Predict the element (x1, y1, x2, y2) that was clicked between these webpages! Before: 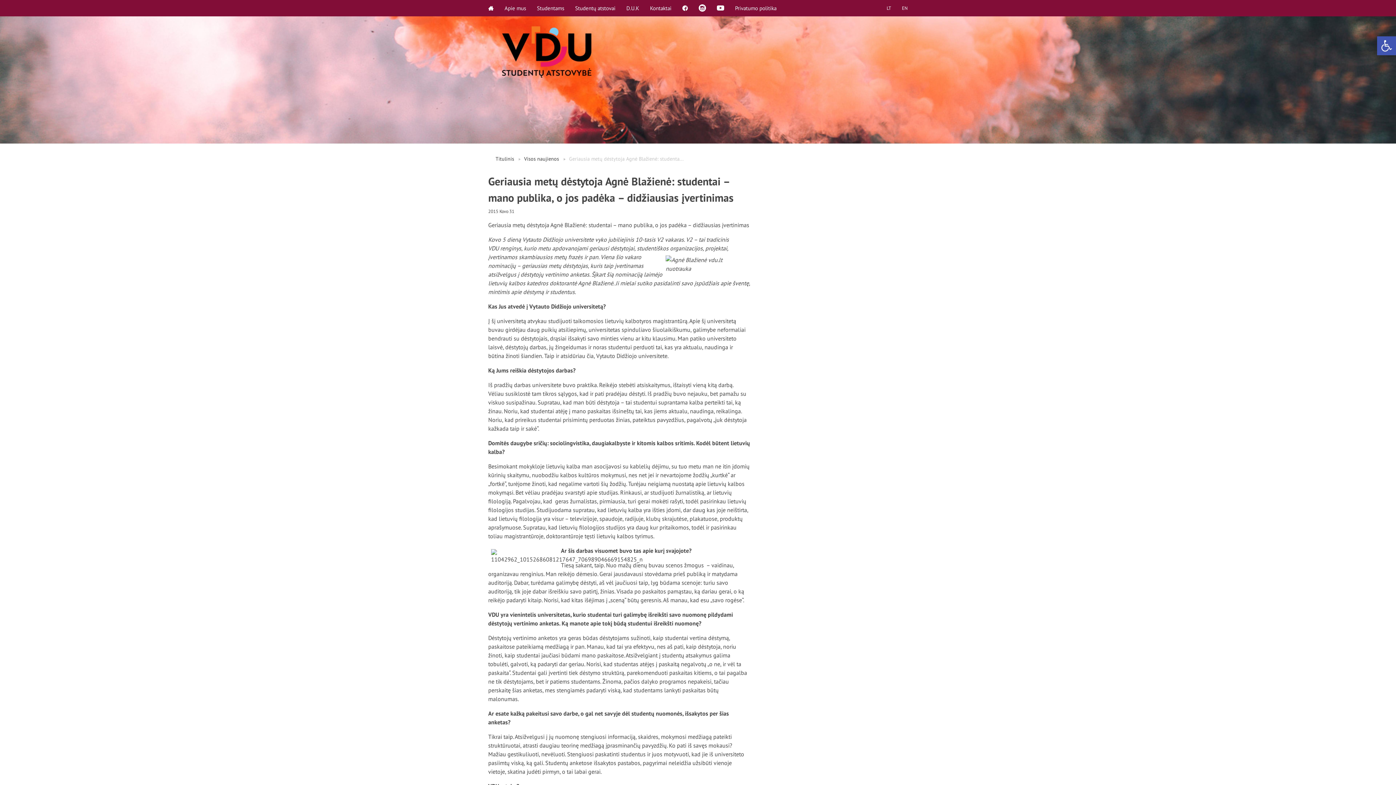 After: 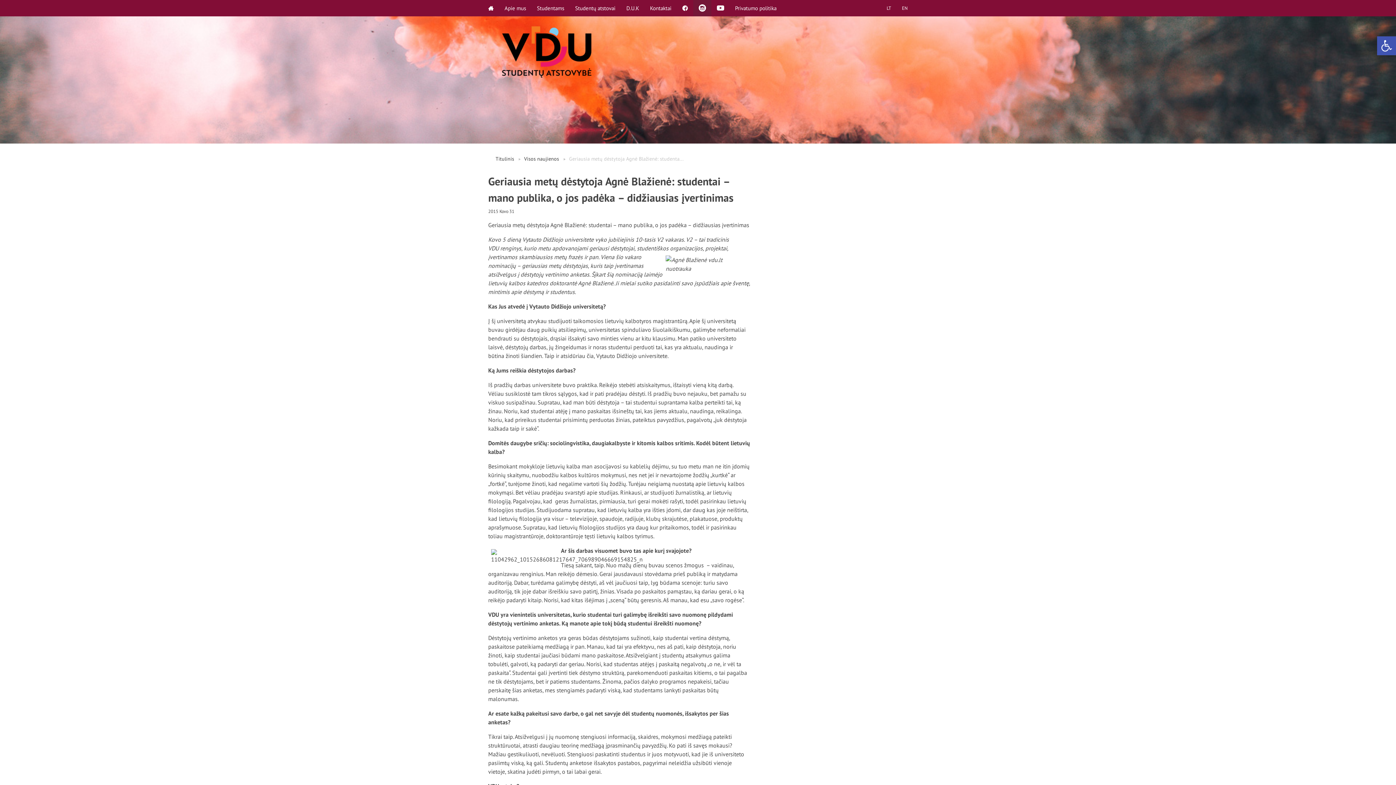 Action: bbox: (693, 4, 711, 16)